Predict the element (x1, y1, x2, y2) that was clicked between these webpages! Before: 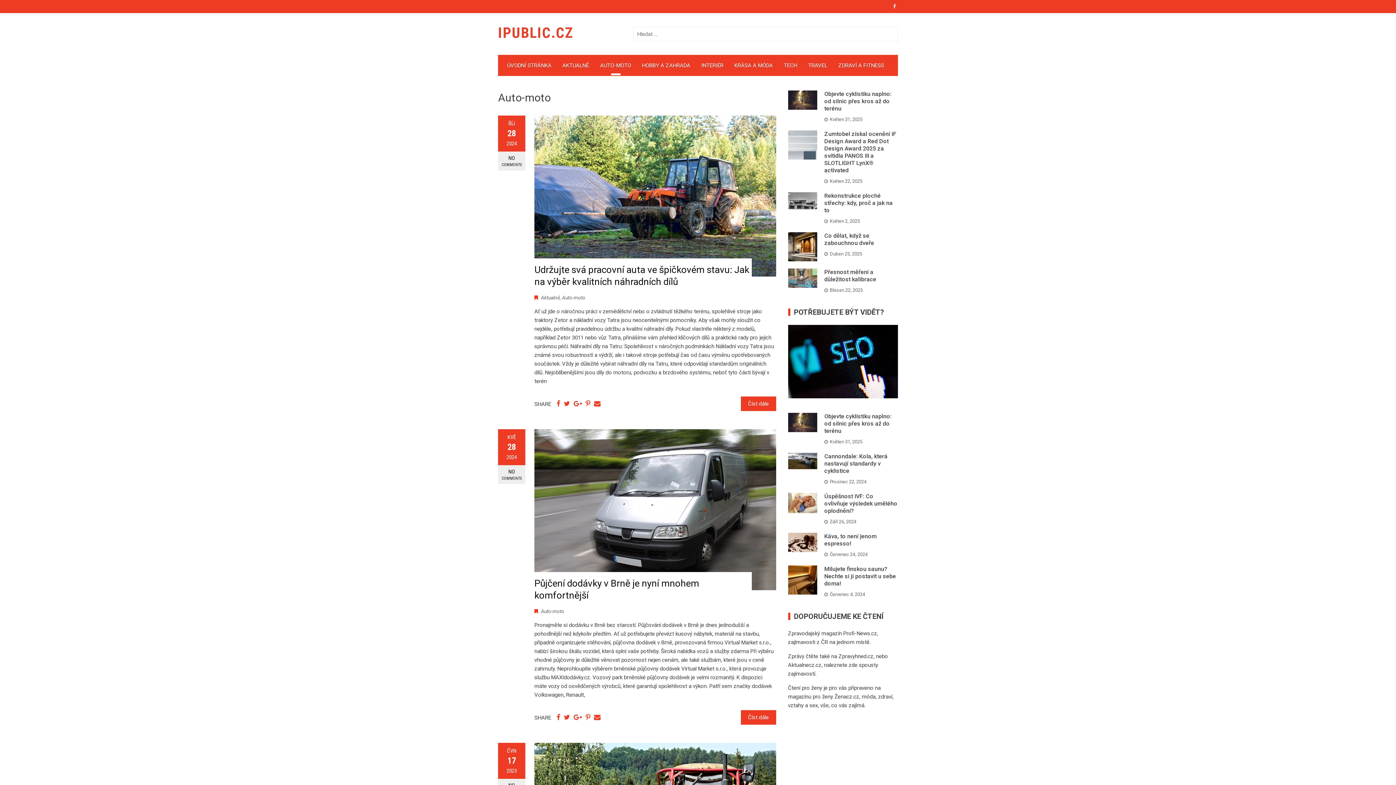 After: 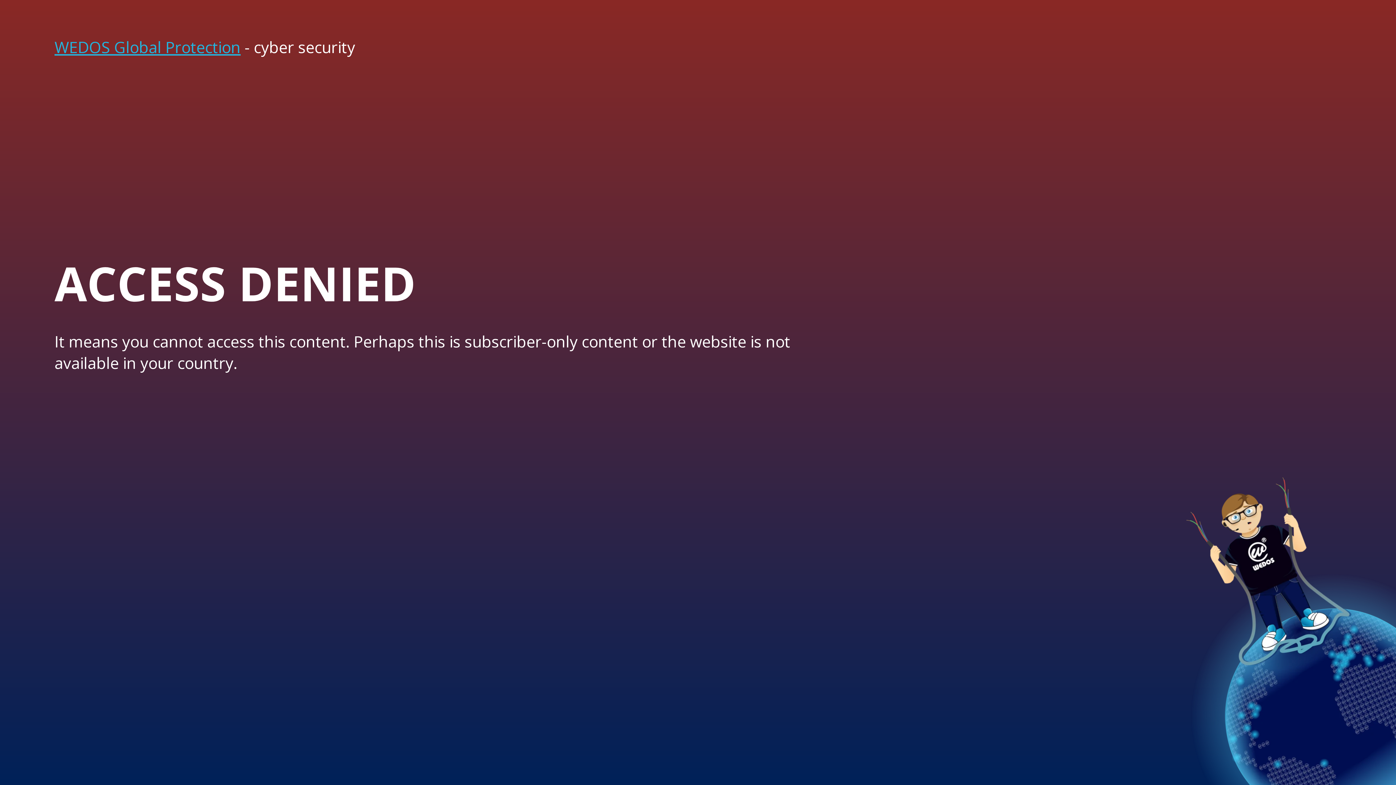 Action: label: magazínu pro ženy Ženacz.cz bbox: (788, 693, 859, 700)